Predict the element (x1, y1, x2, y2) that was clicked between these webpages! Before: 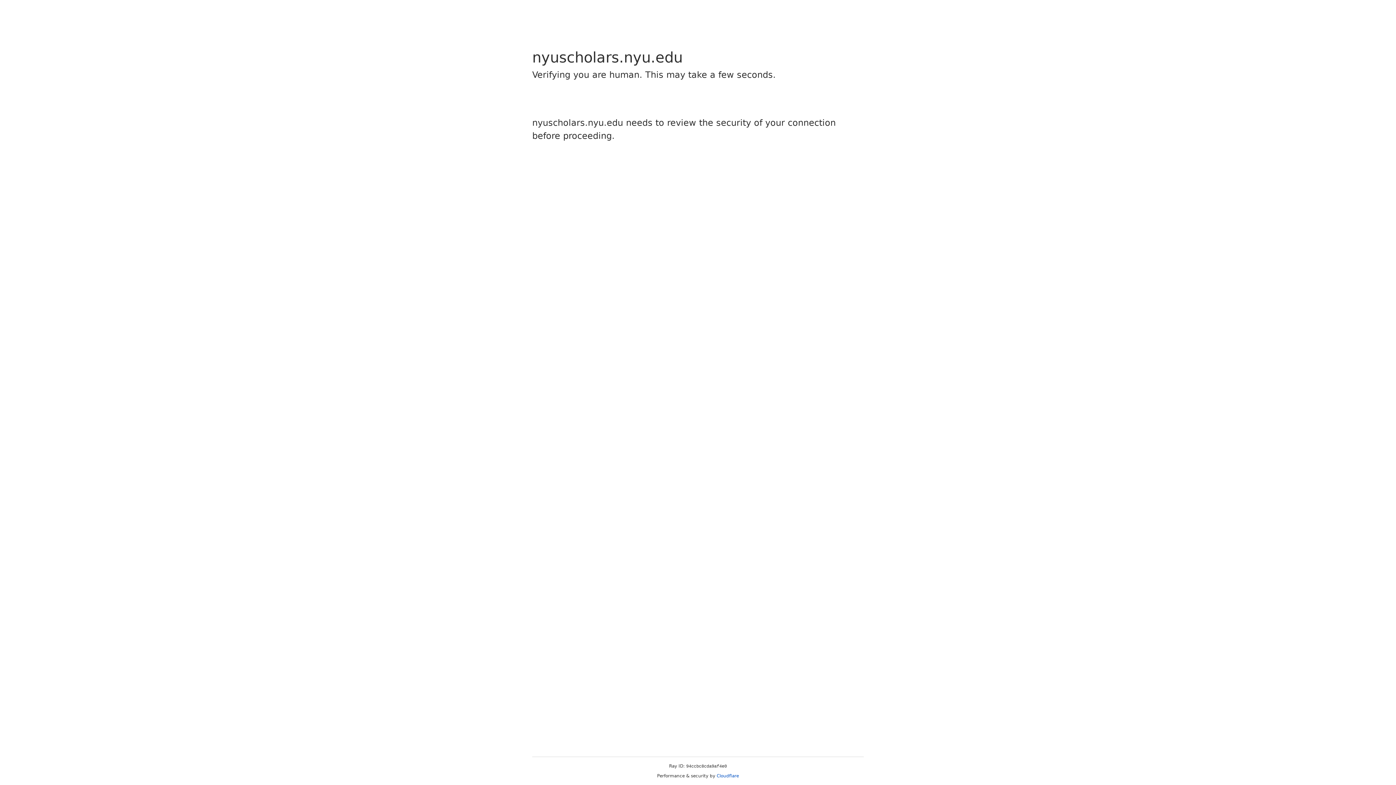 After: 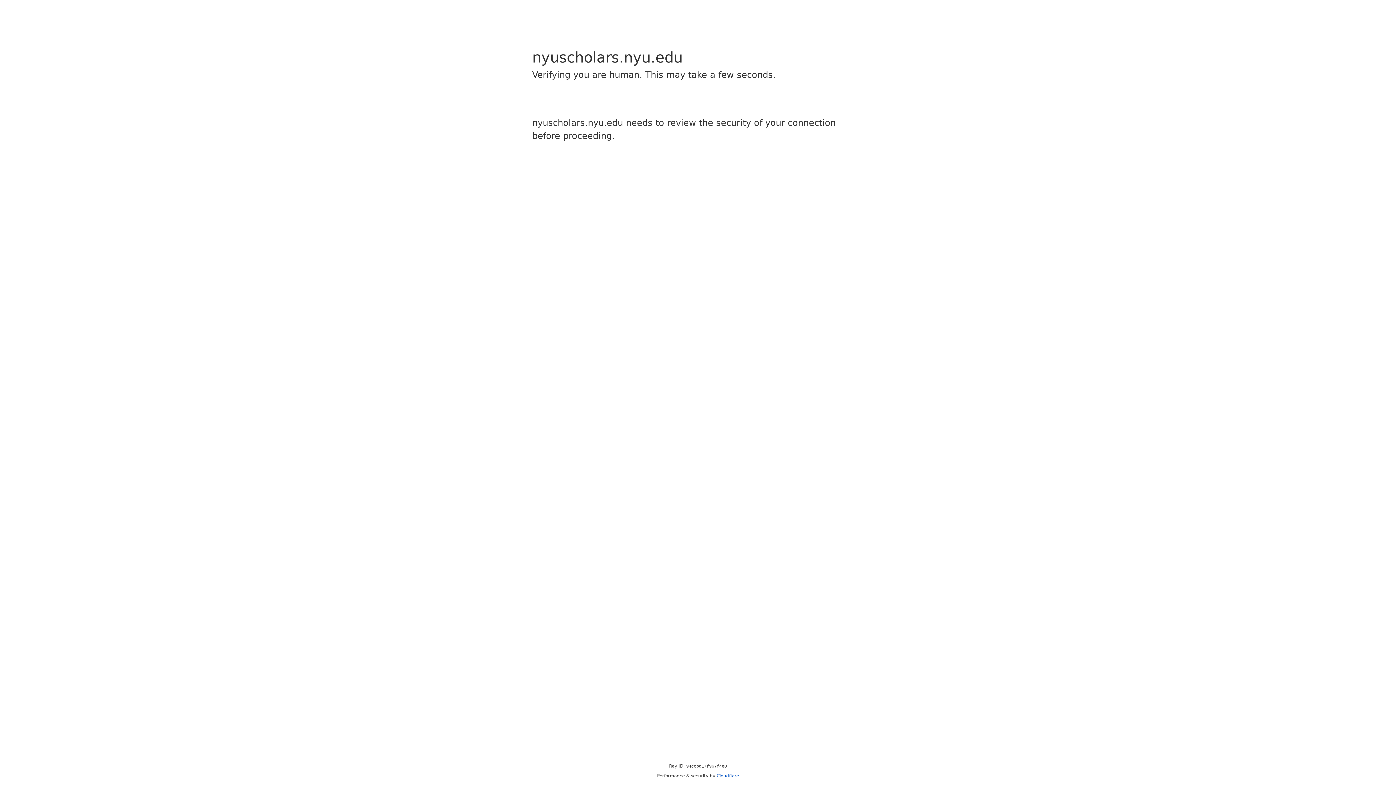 Action: label: Cloudflare bbox: (716, 773, 739, 778)